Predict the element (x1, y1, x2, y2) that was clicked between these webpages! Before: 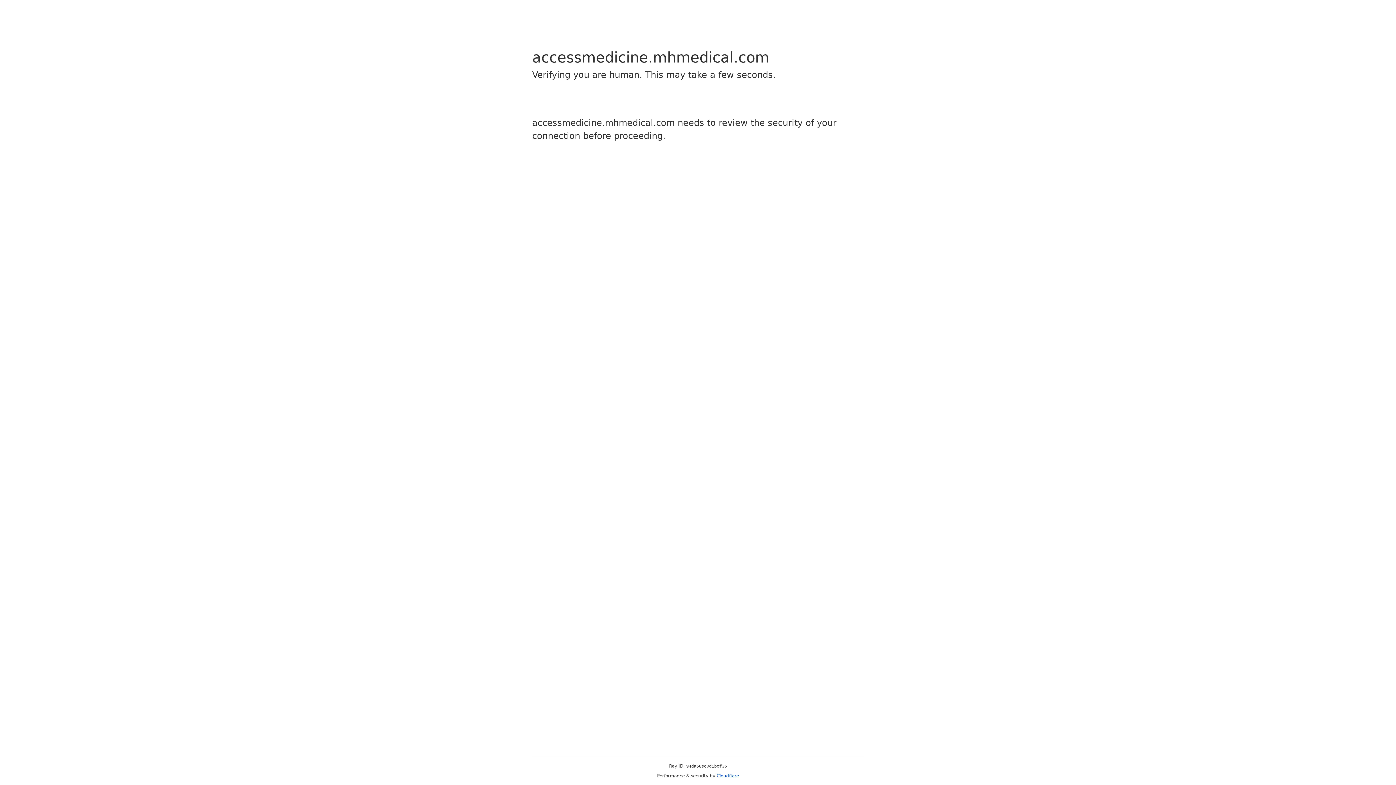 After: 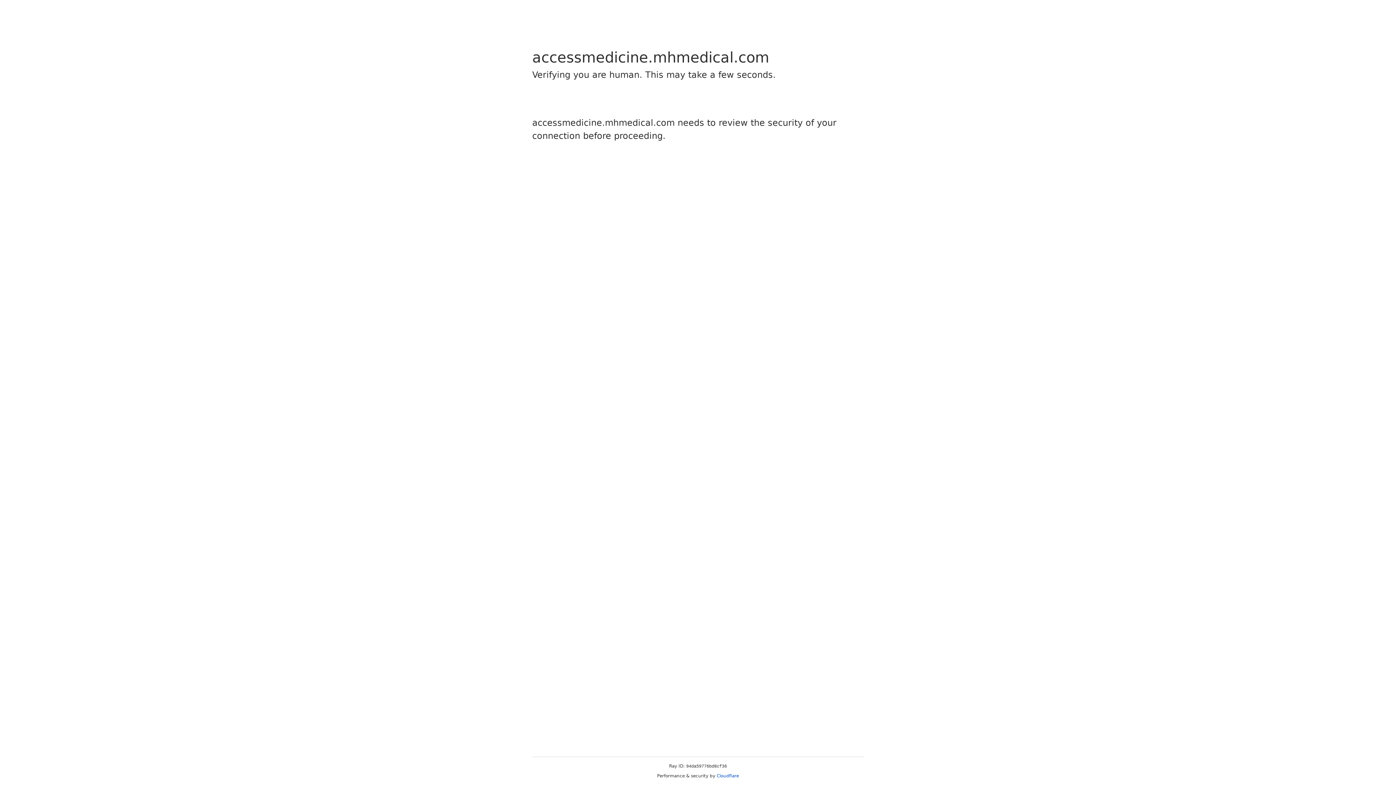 Action: bbox: (716, 773, 739, 778) label: Cloudflare